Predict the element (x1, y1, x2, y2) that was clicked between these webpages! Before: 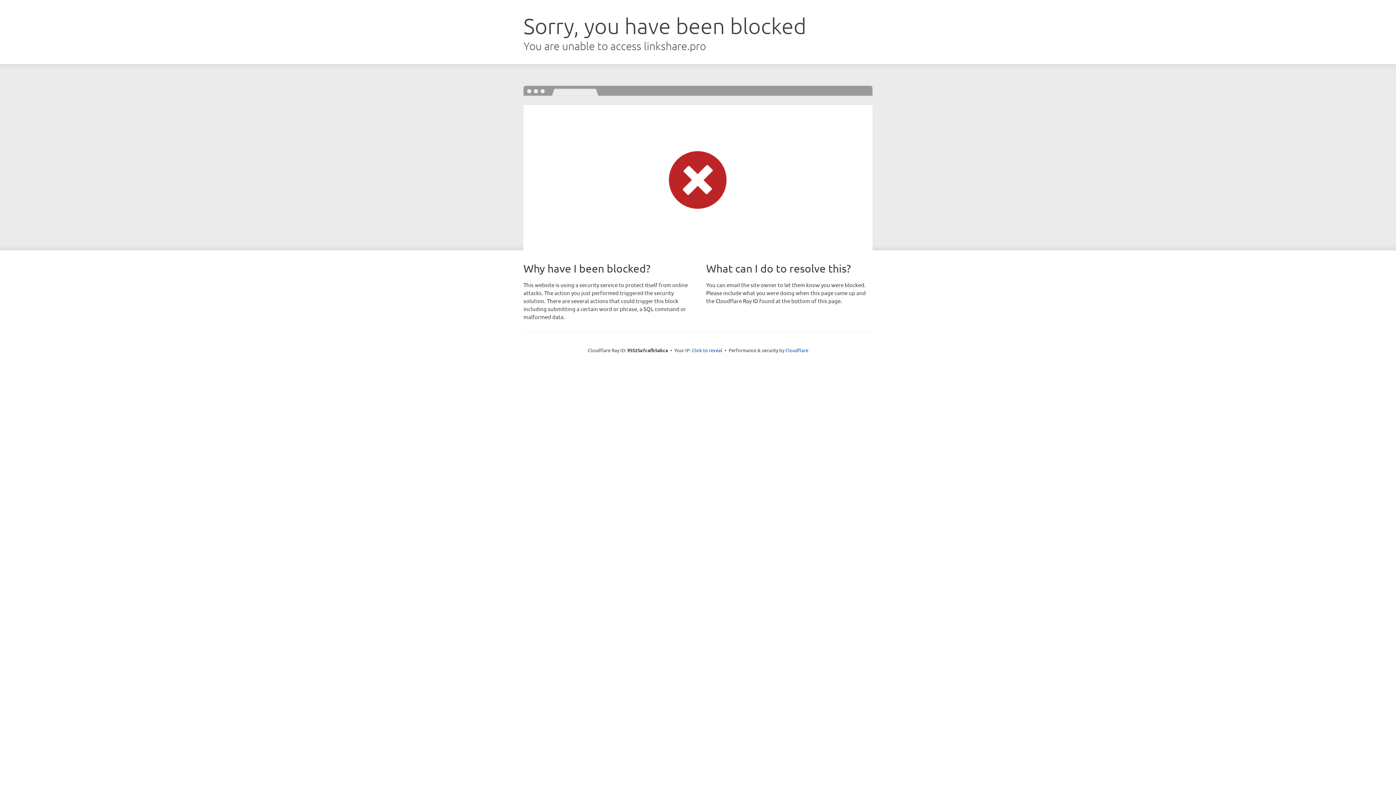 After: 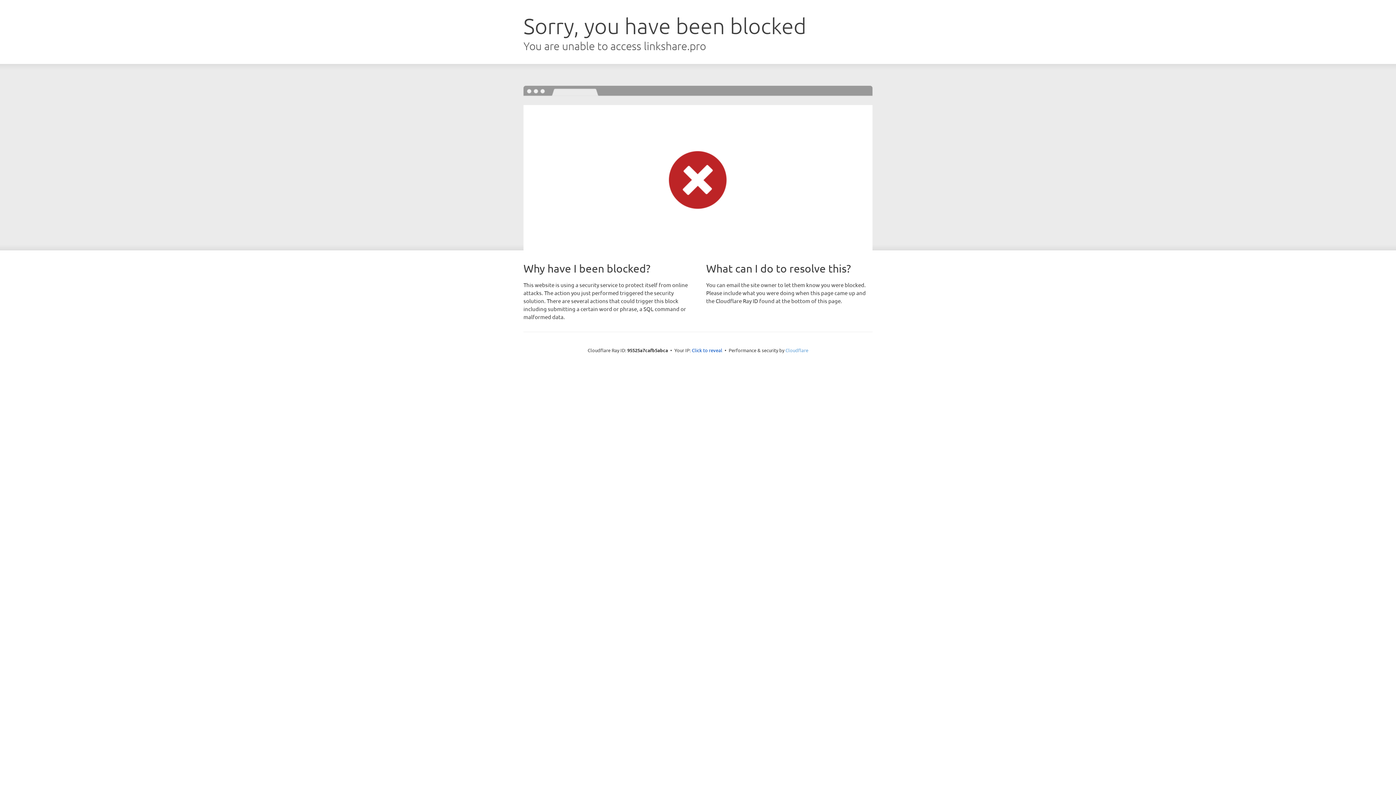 Action: label: Cloudflare bbox: (785, 347, 808, 353)